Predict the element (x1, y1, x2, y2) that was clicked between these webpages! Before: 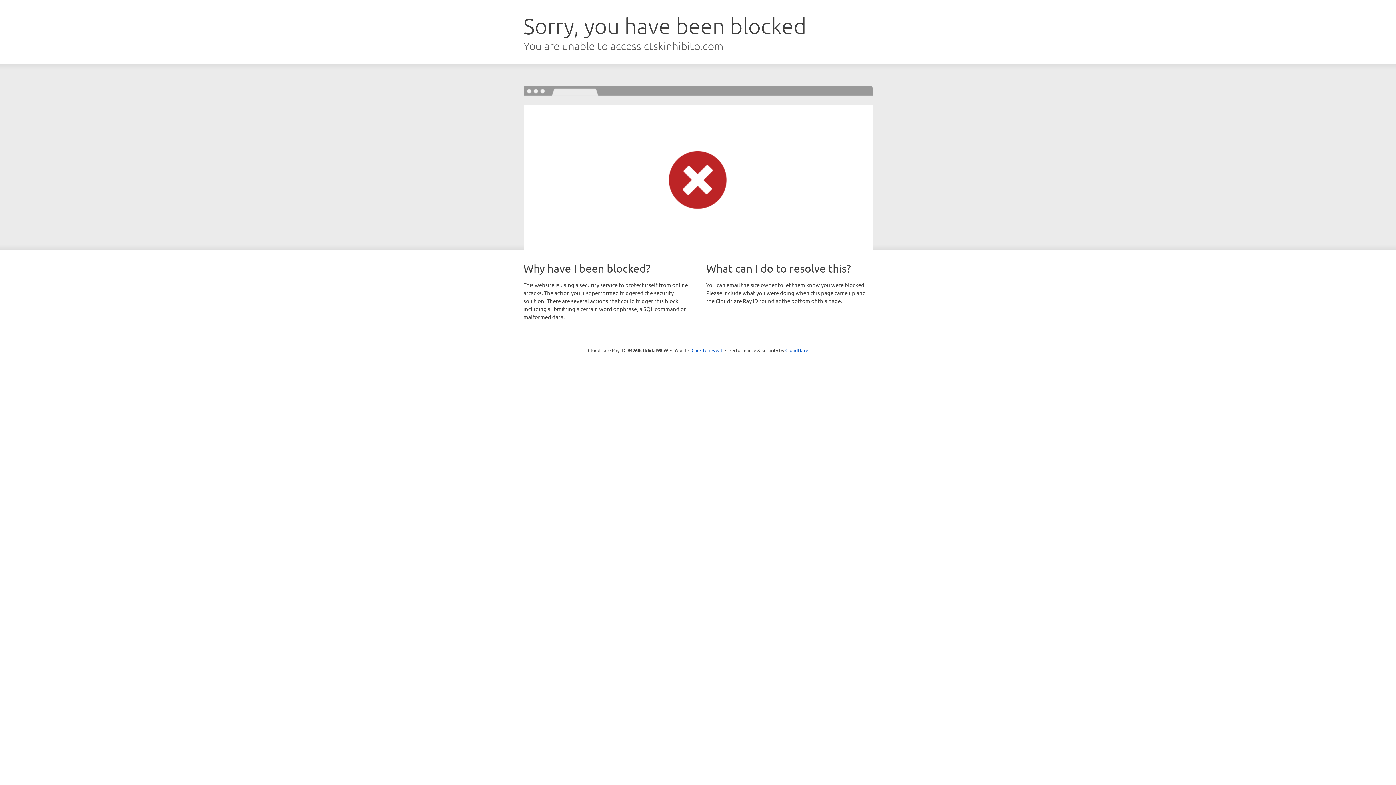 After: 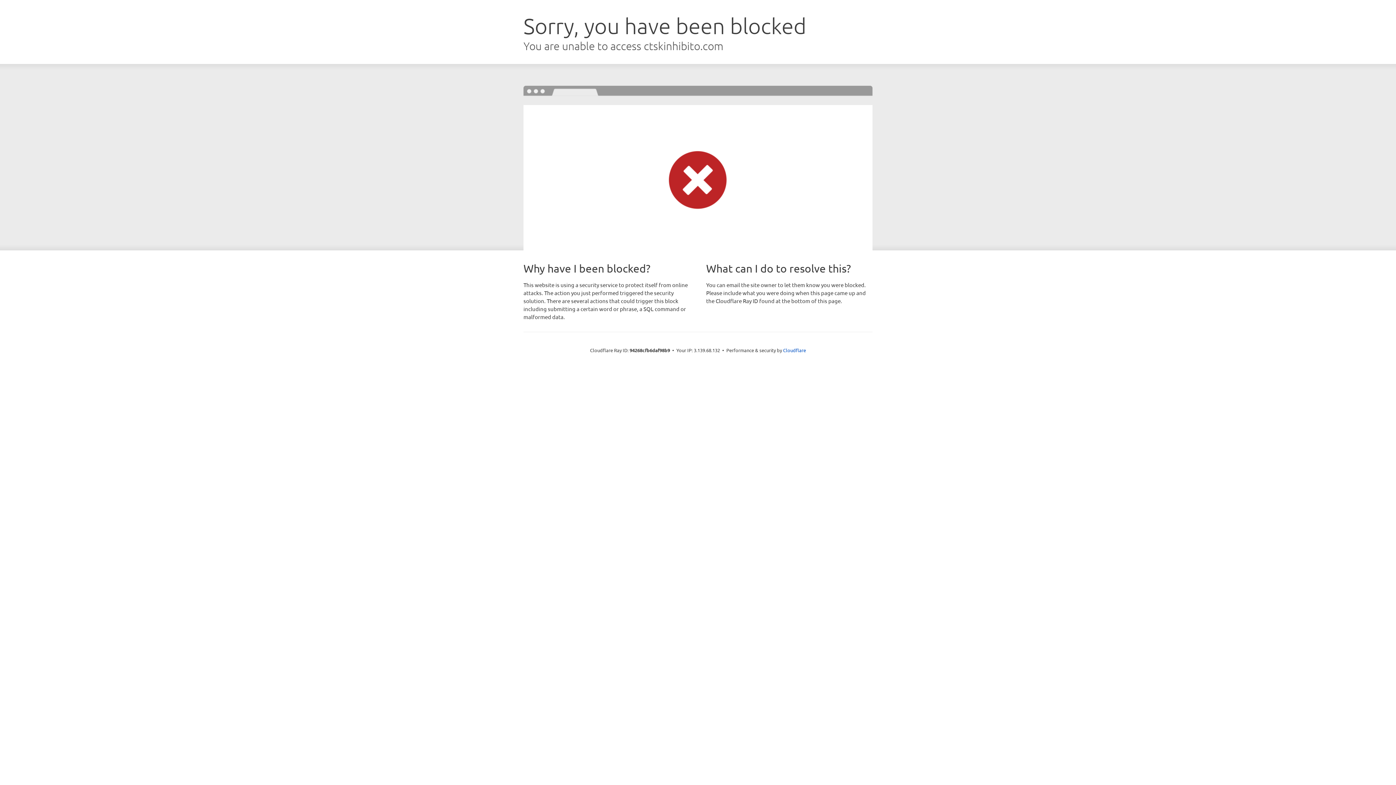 Action: label: Click to reveal bbox: (691, 346, 722, 353)